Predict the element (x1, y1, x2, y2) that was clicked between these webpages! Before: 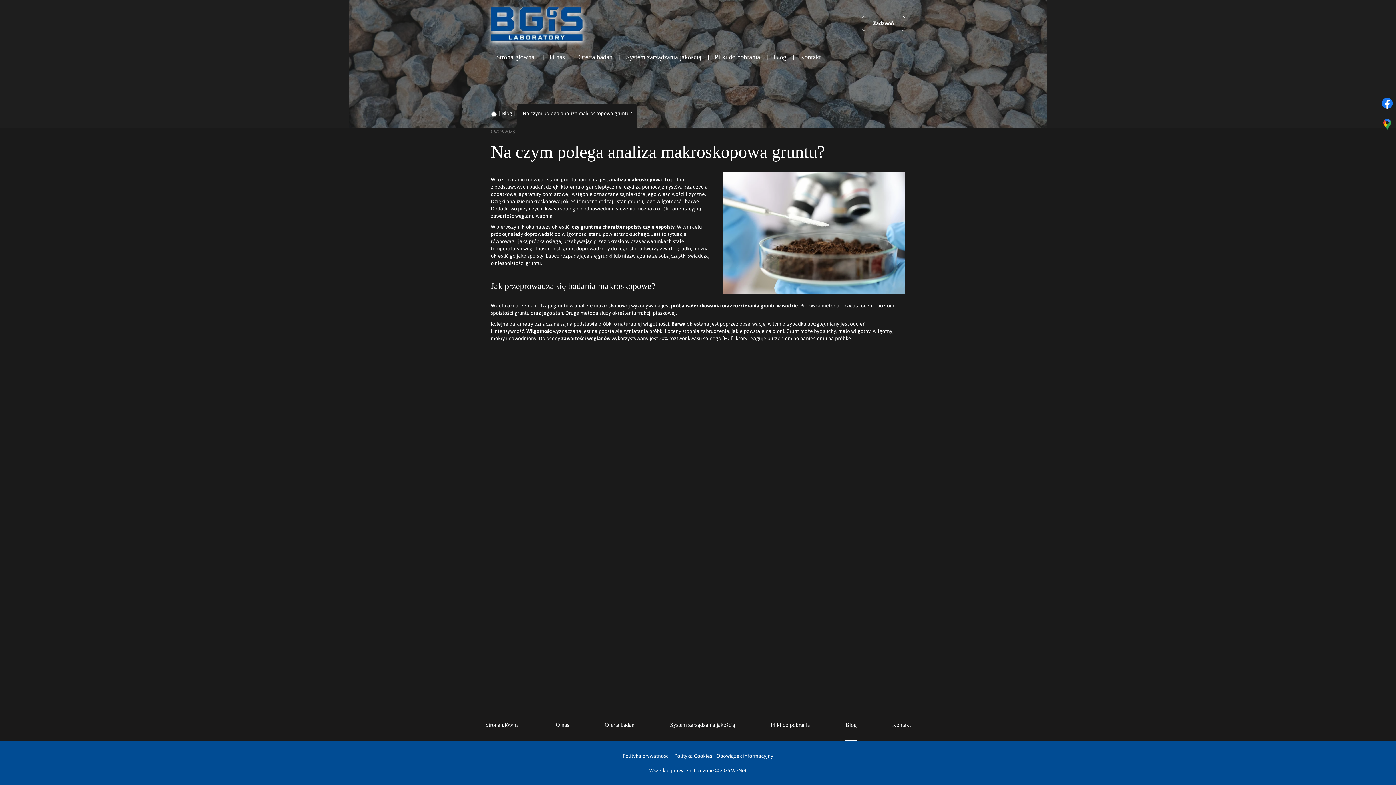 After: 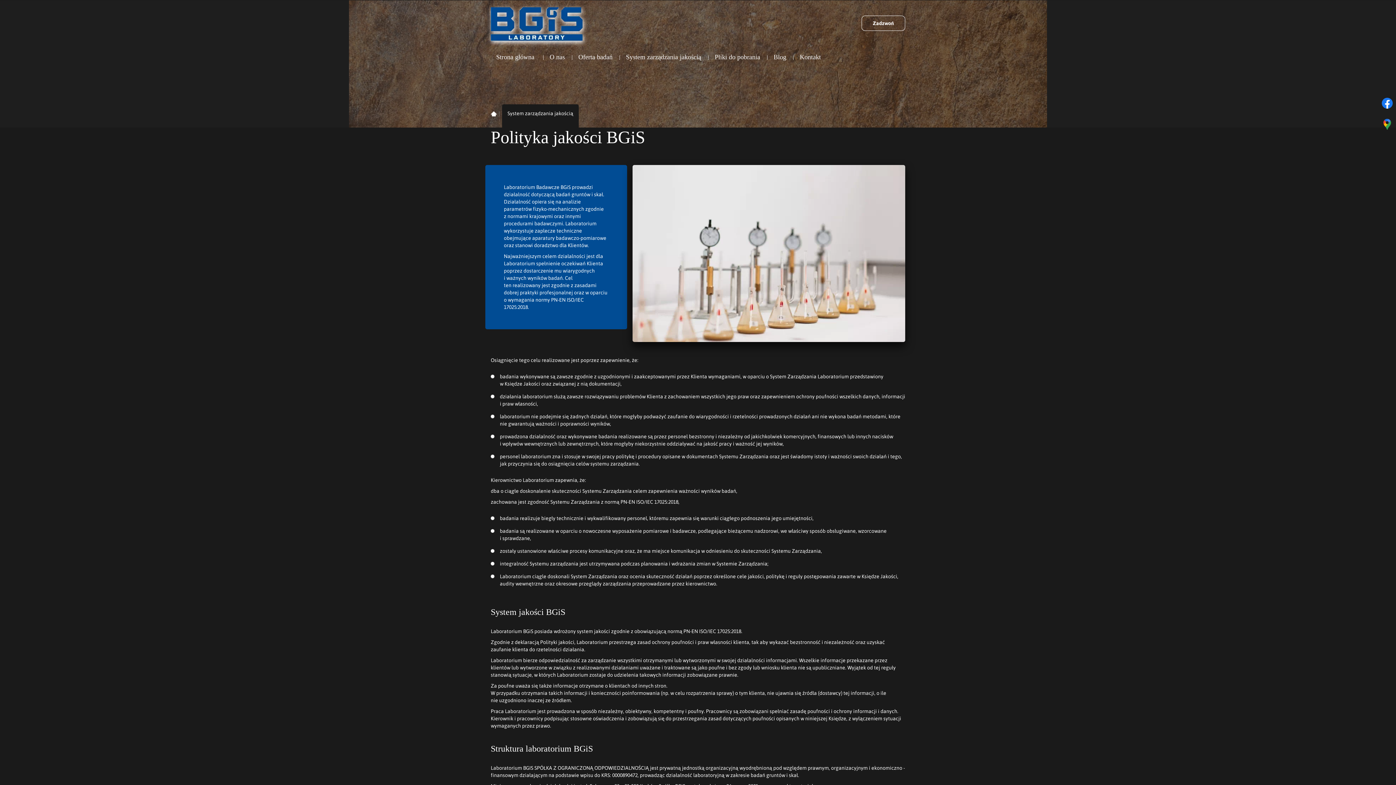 Action: label: System zarządzania jakością bbox: (670, 710, 735, 741)